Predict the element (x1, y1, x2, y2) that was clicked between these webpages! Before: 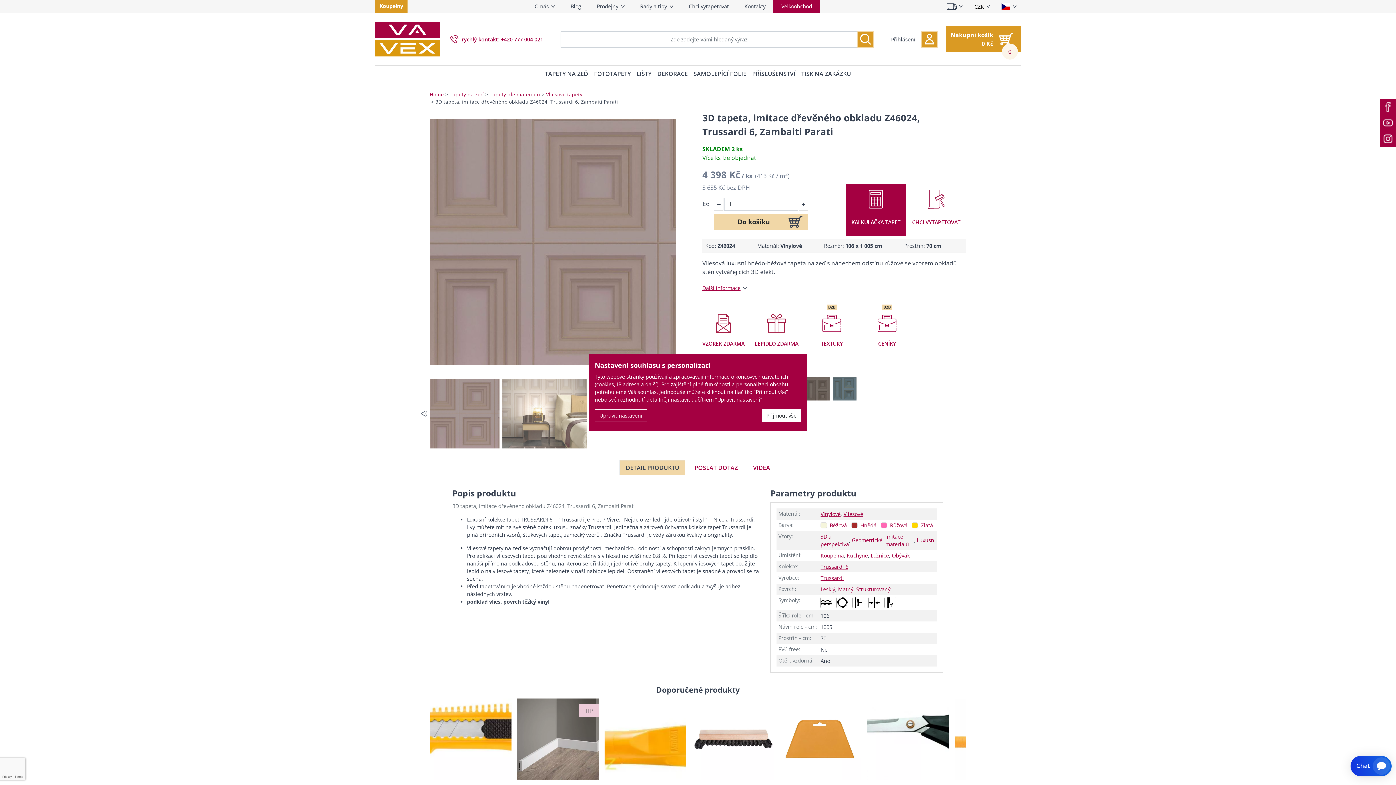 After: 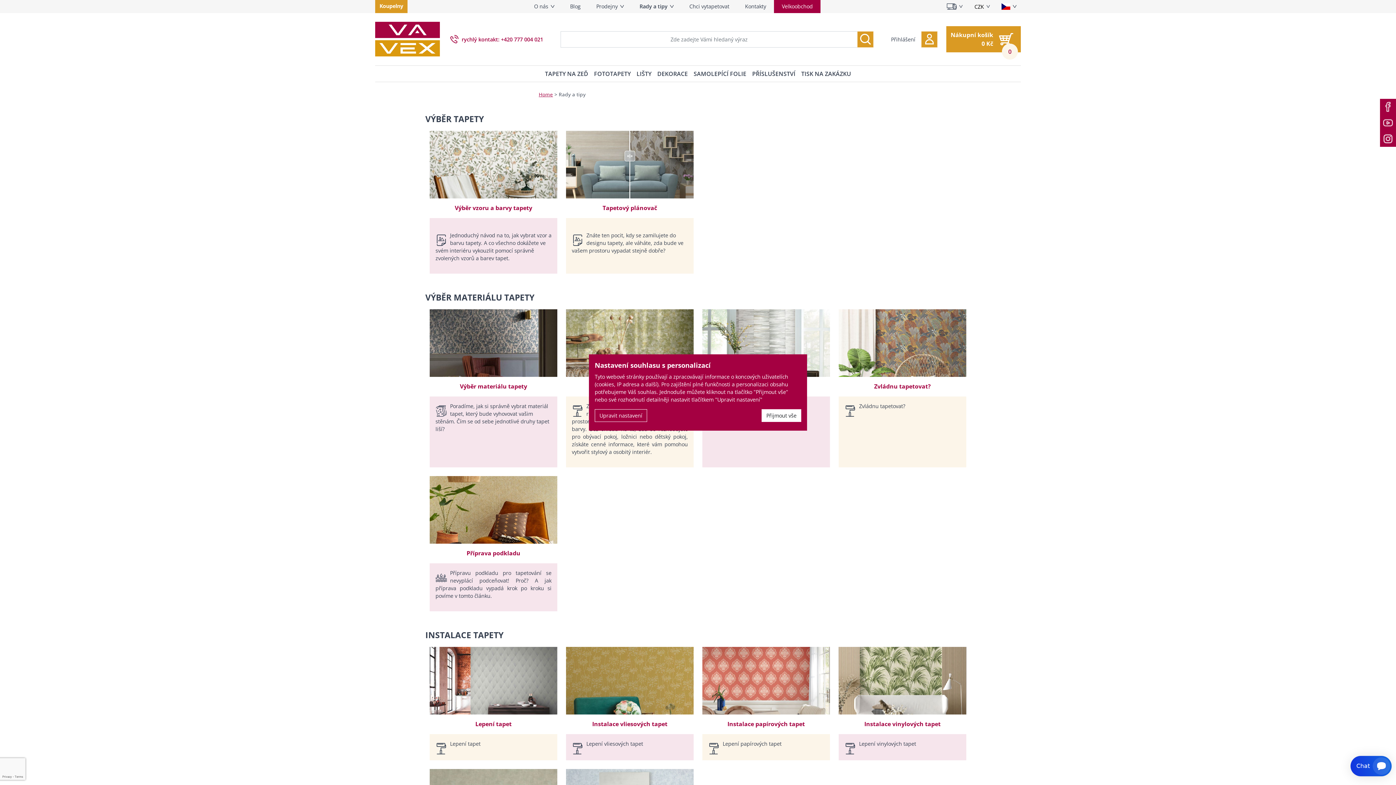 Action: label: Rady a tipy bbox: (632, 0, 681, 13)